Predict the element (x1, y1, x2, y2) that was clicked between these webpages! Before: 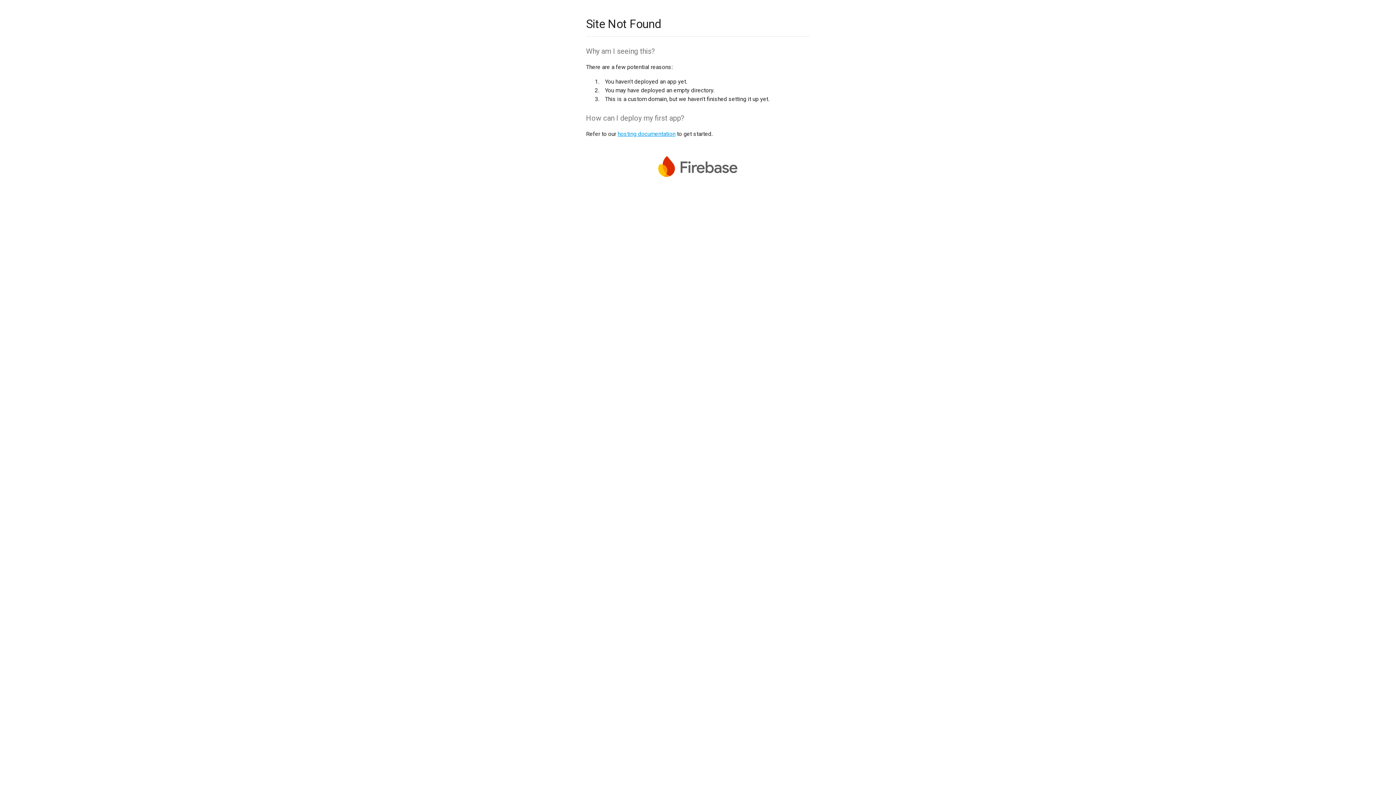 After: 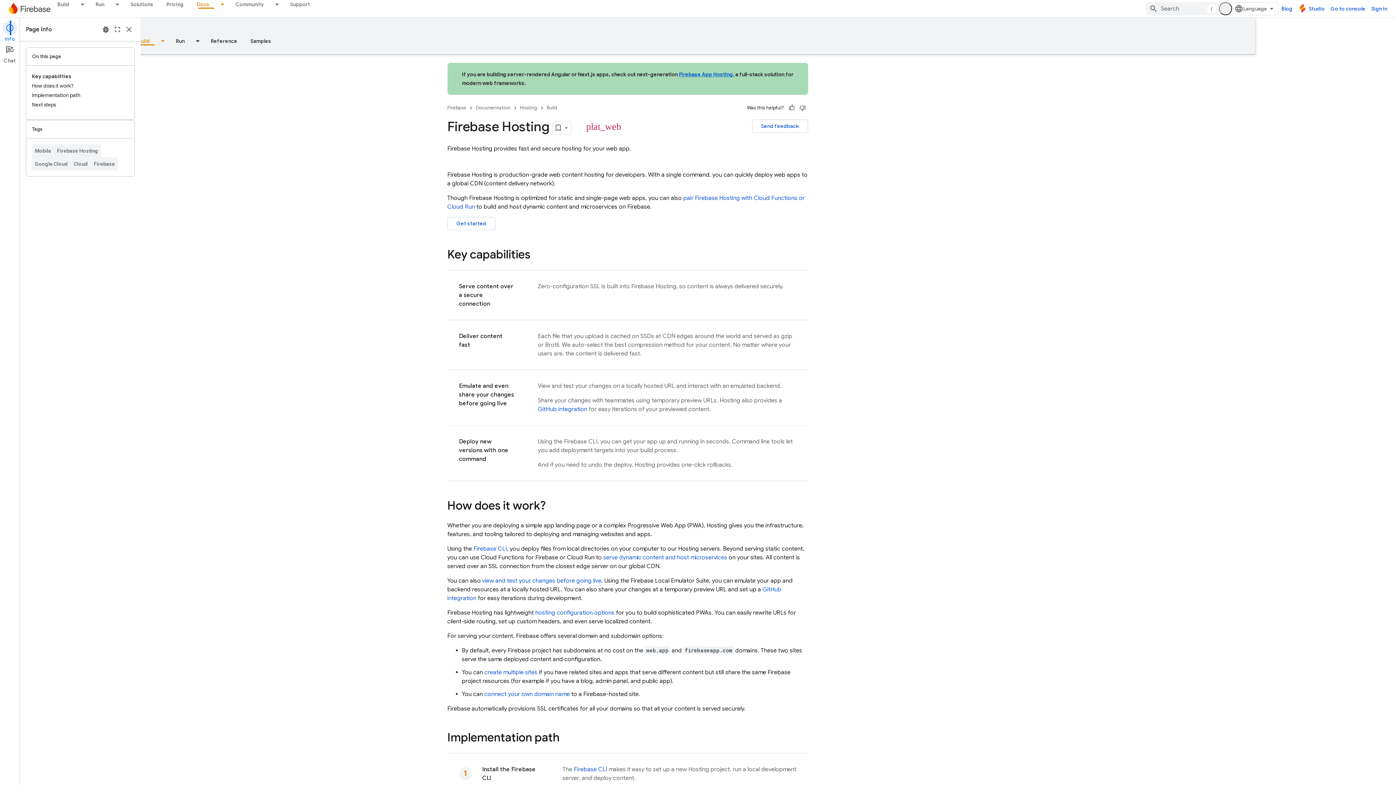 Action: label: hosting documentation bbox: (617, 130, 675, 137)